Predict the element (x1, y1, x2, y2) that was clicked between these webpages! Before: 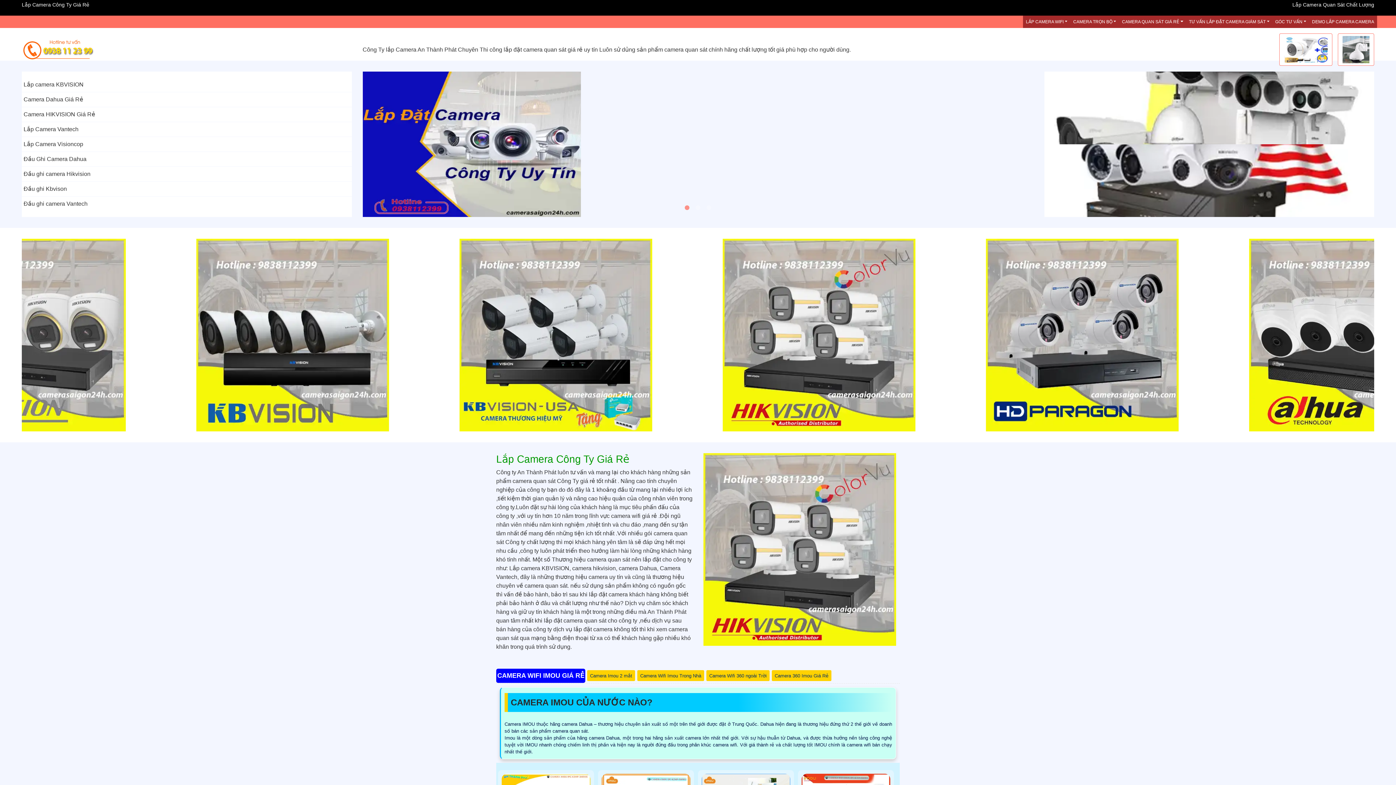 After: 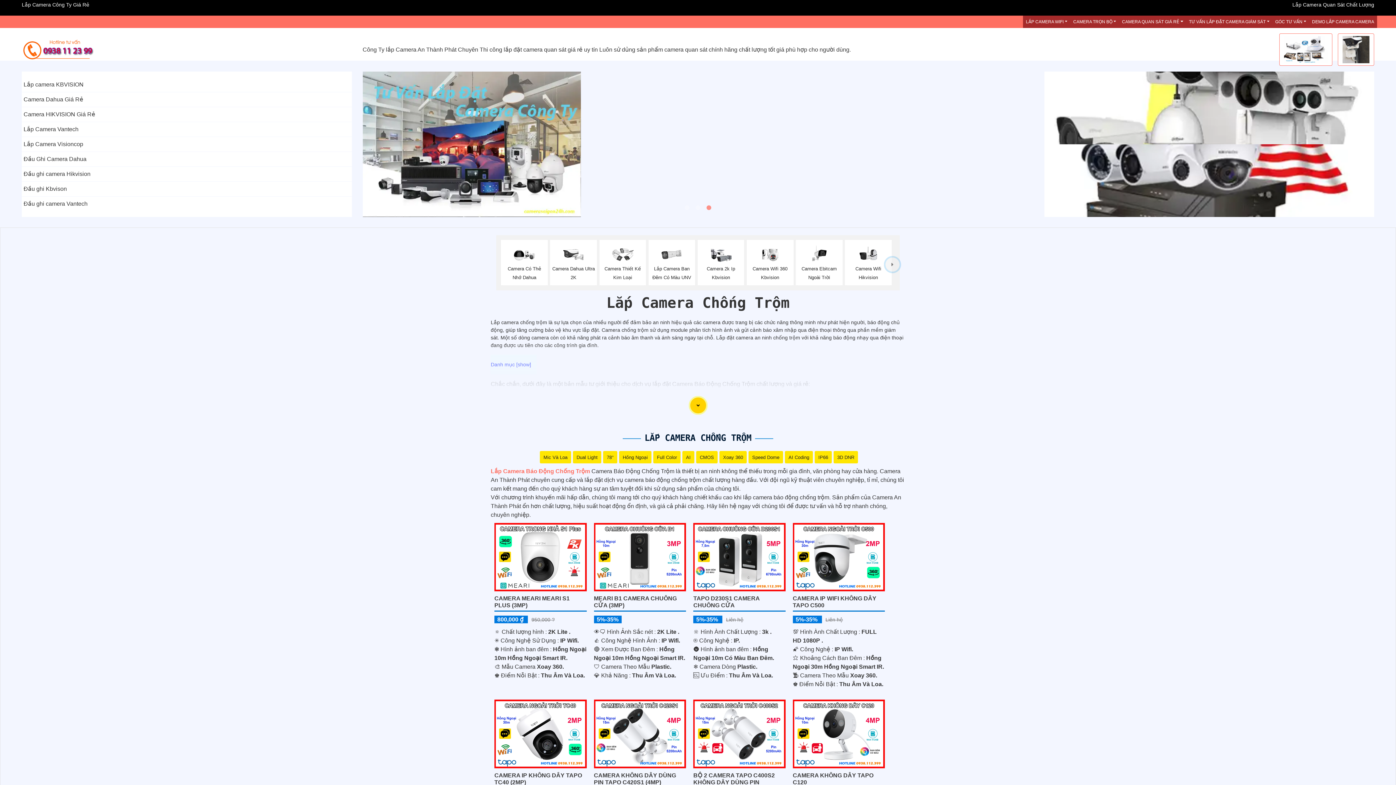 Action: bbox: (1279, 33, 1332, 65)